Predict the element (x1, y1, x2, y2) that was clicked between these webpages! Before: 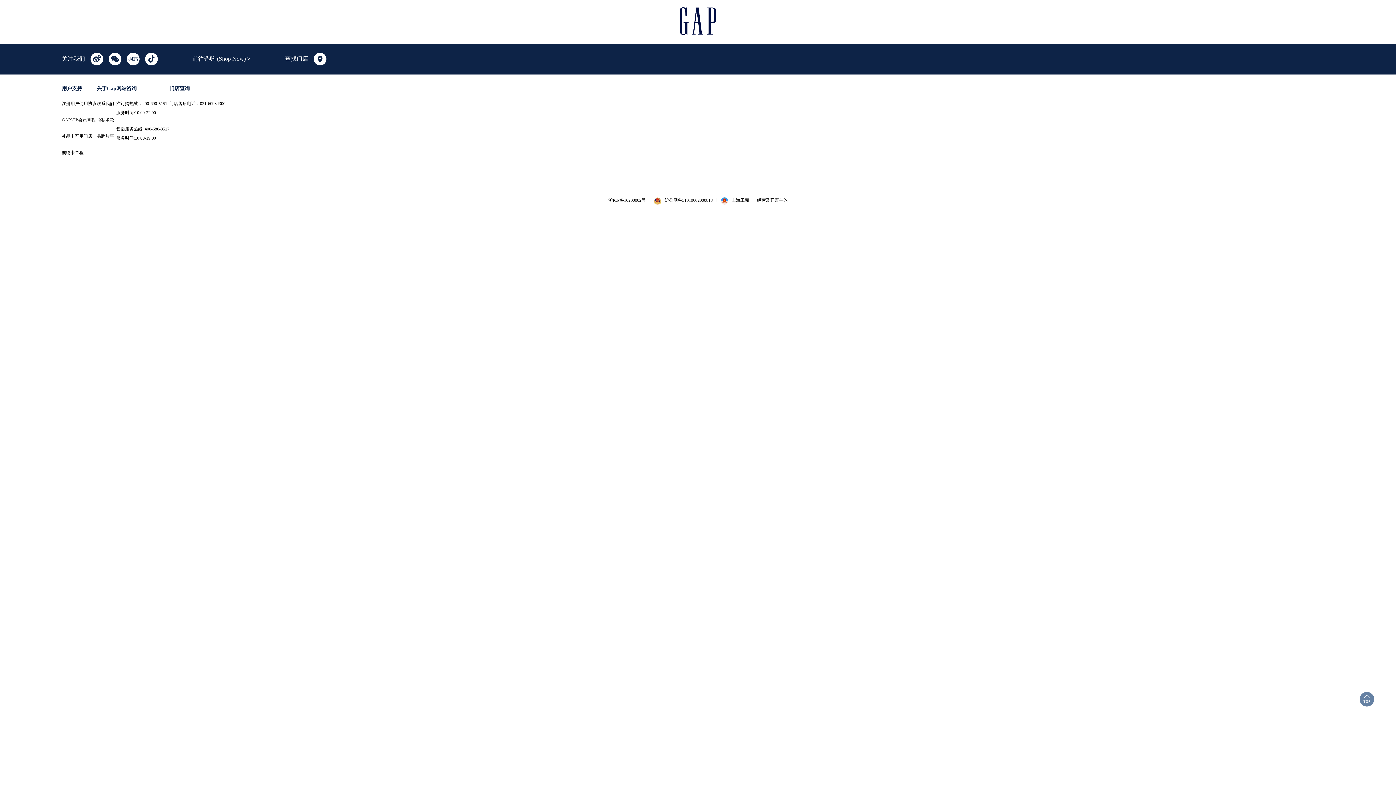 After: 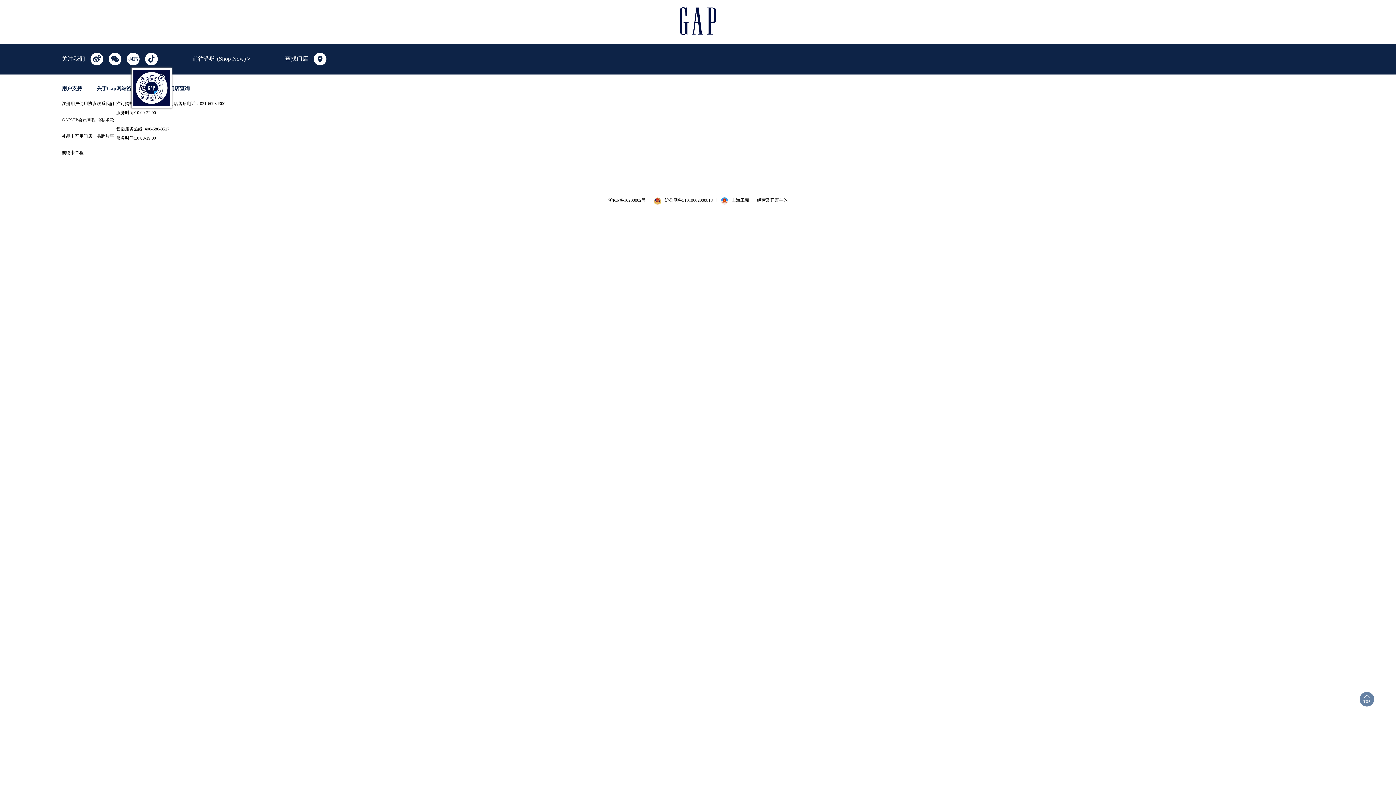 Action: bbox: (145, 60, 157, 66)